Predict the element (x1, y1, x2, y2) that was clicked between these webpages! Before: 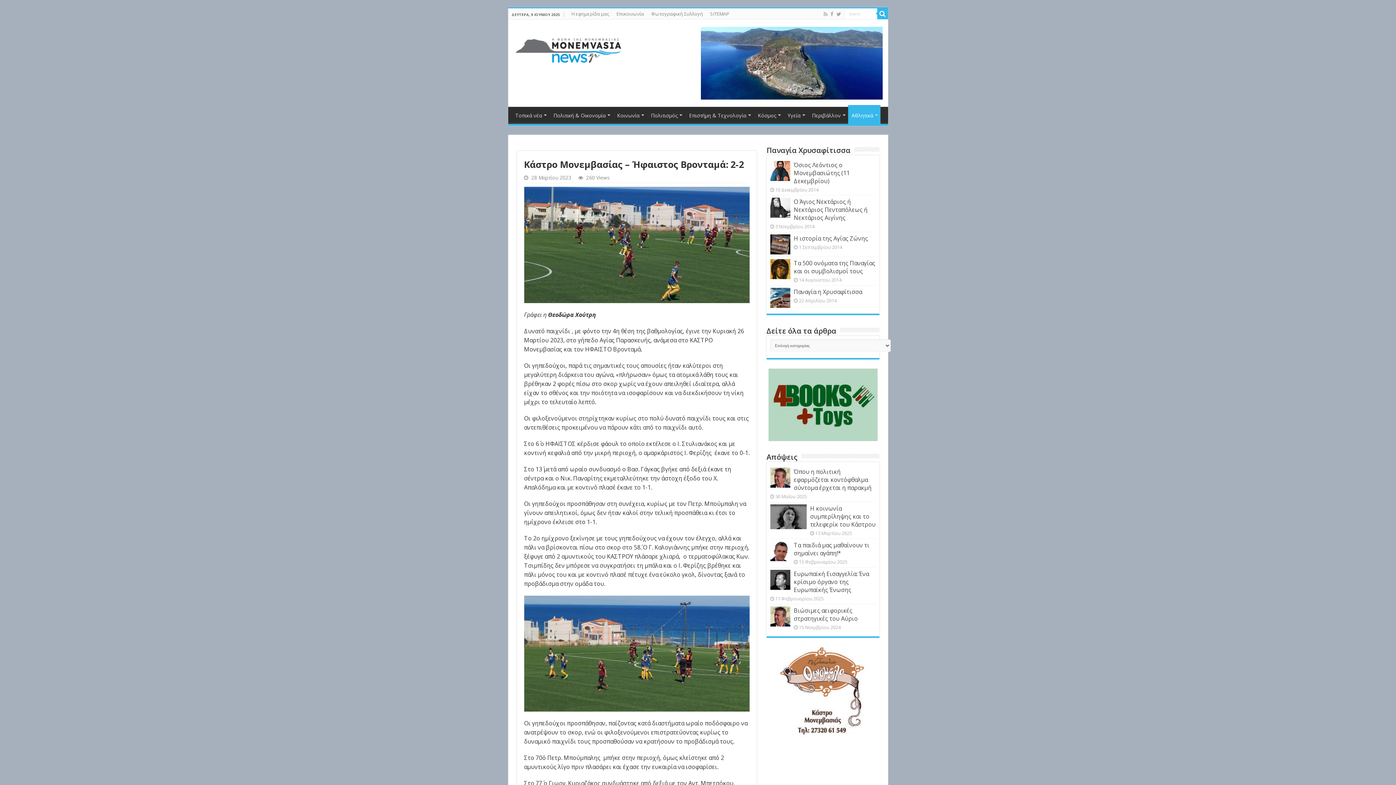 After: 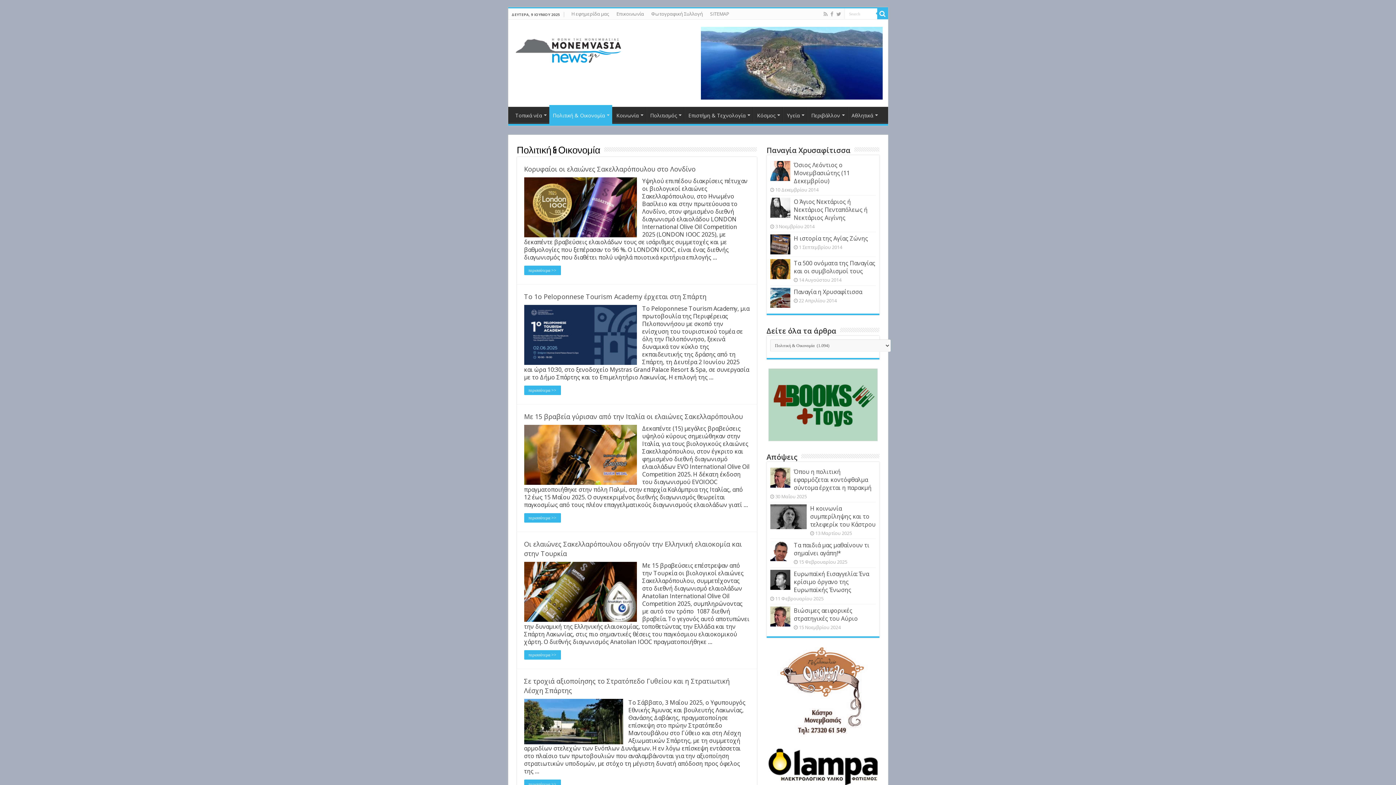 Action: label: Πολιτική & Οικονομία bbox: (549, 106, 612, 122)